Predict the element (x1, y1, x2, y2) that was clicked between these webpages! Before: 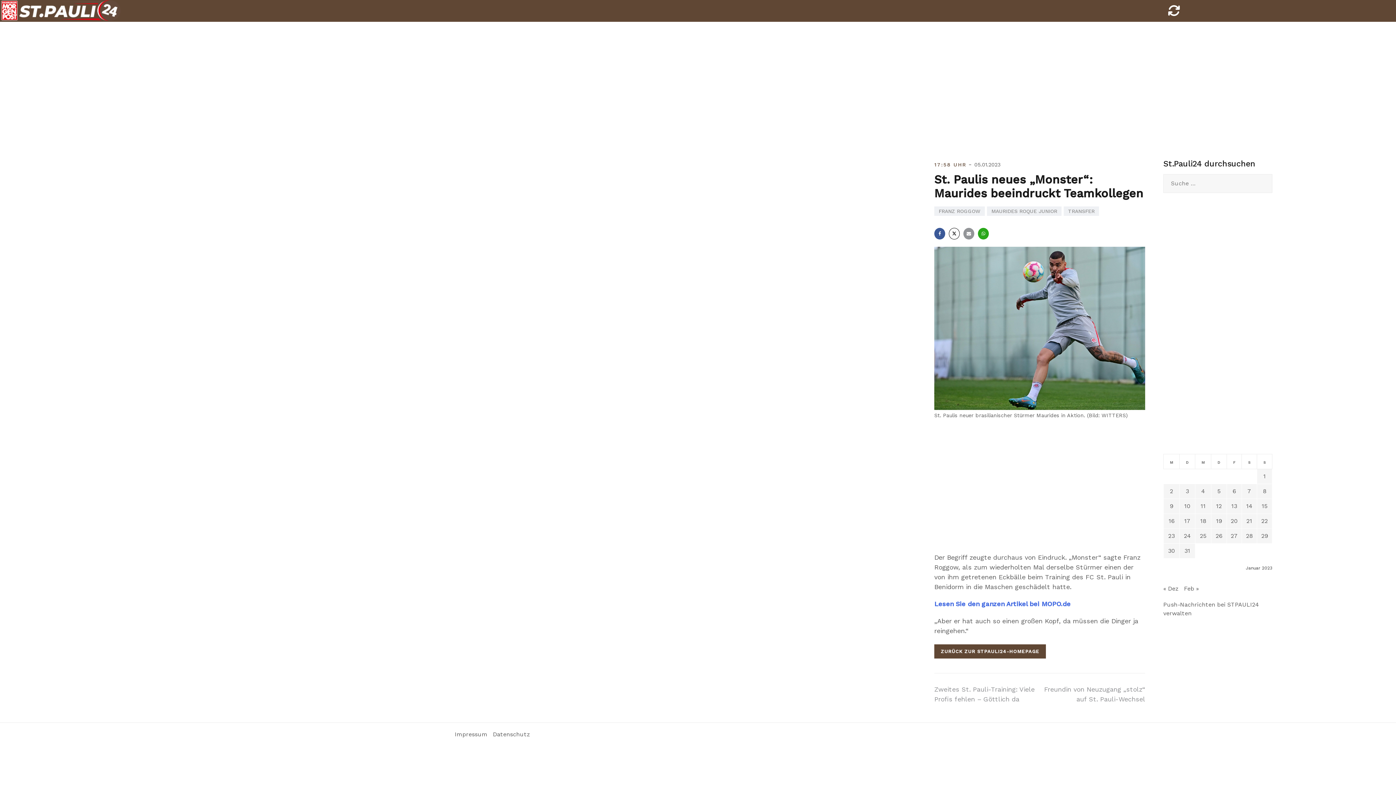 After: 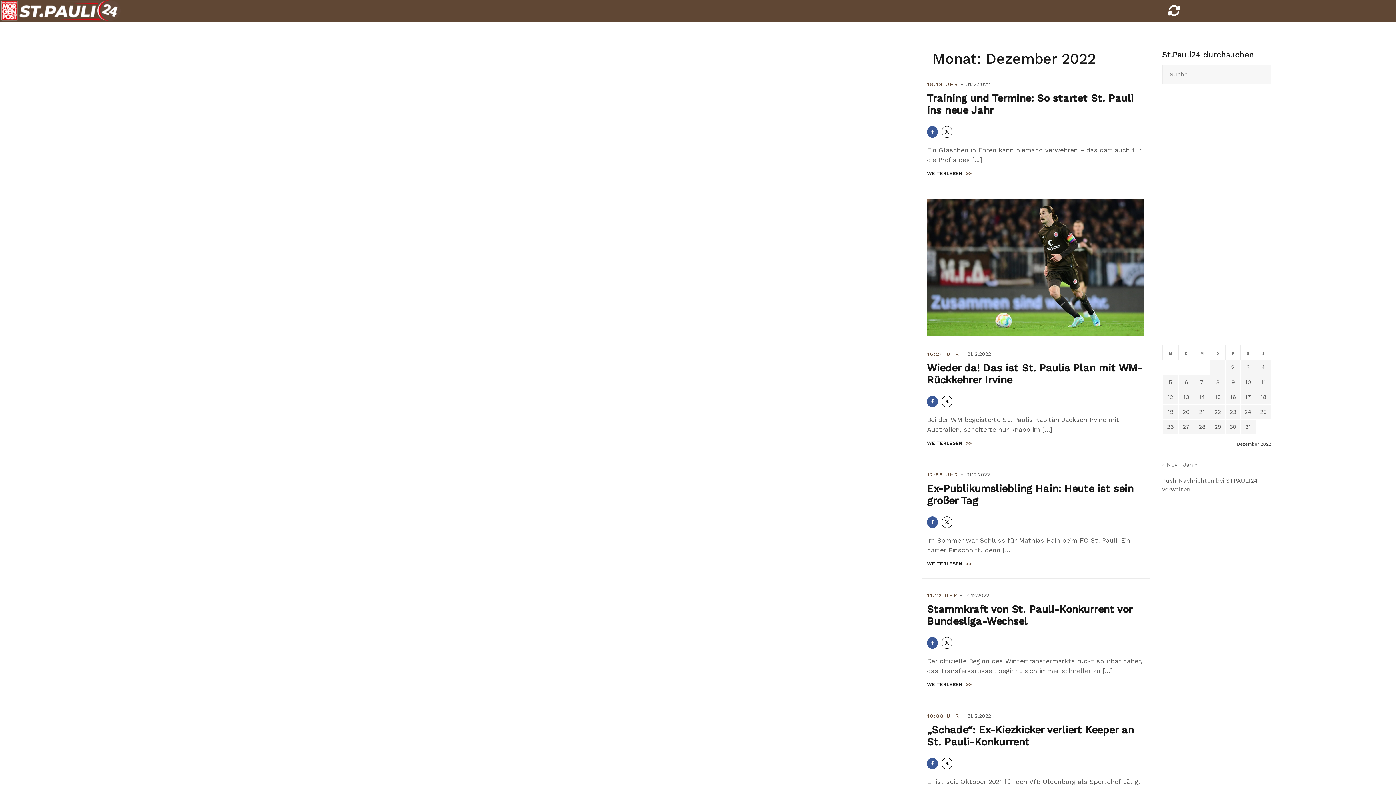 Action: bbox: (1163, 585, 1178, 592) label: « Dez